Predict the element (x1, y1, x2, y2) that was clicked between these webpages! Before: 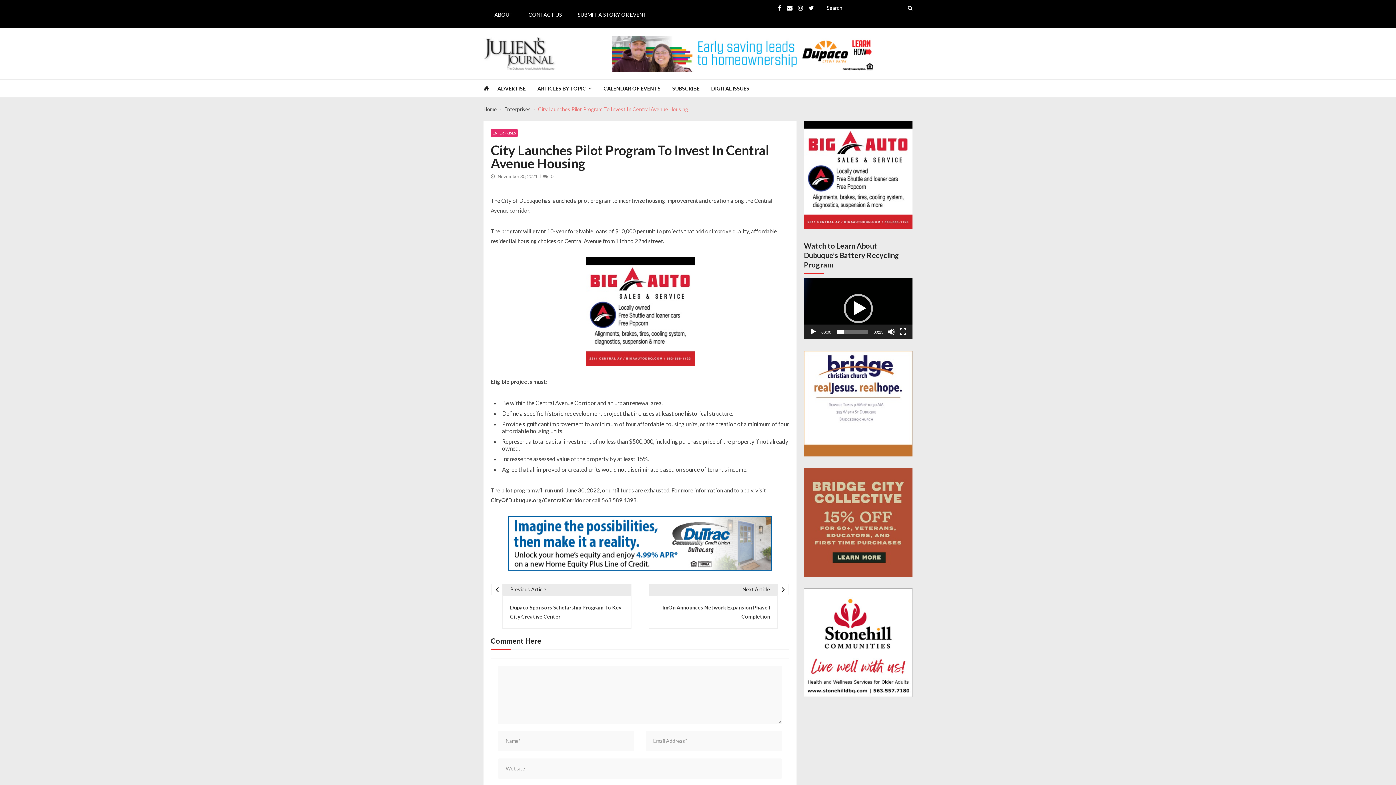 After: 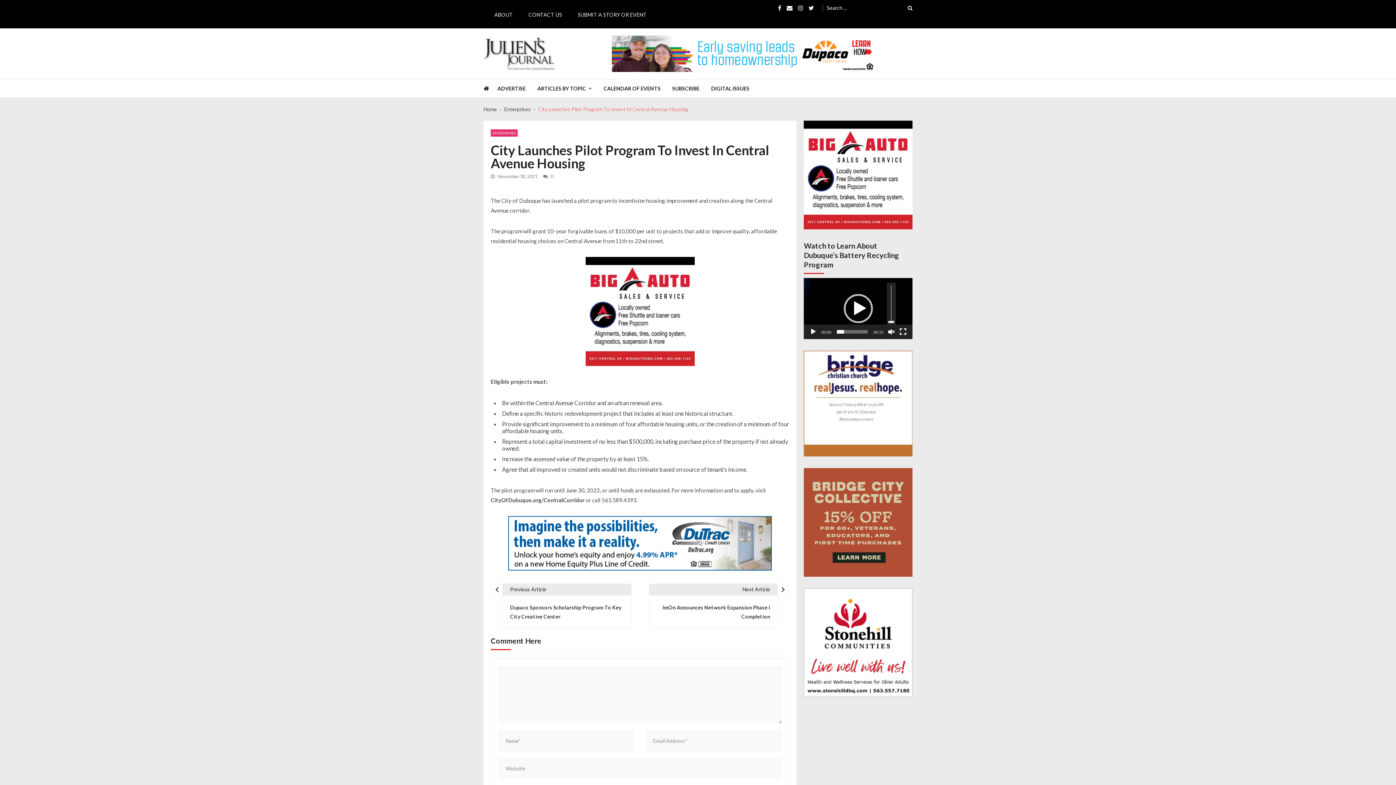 Action: label: Mute bbox: (887, 328, 895, 335)